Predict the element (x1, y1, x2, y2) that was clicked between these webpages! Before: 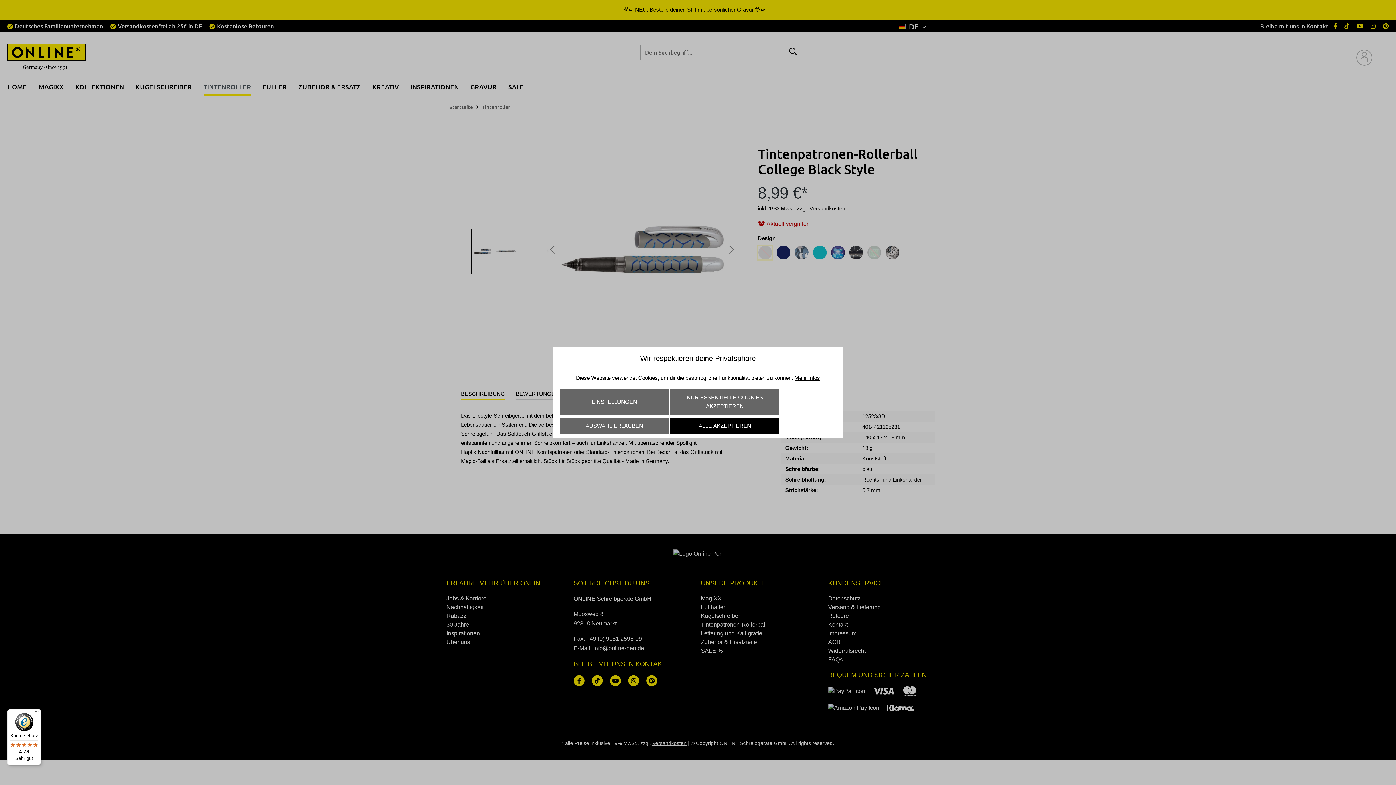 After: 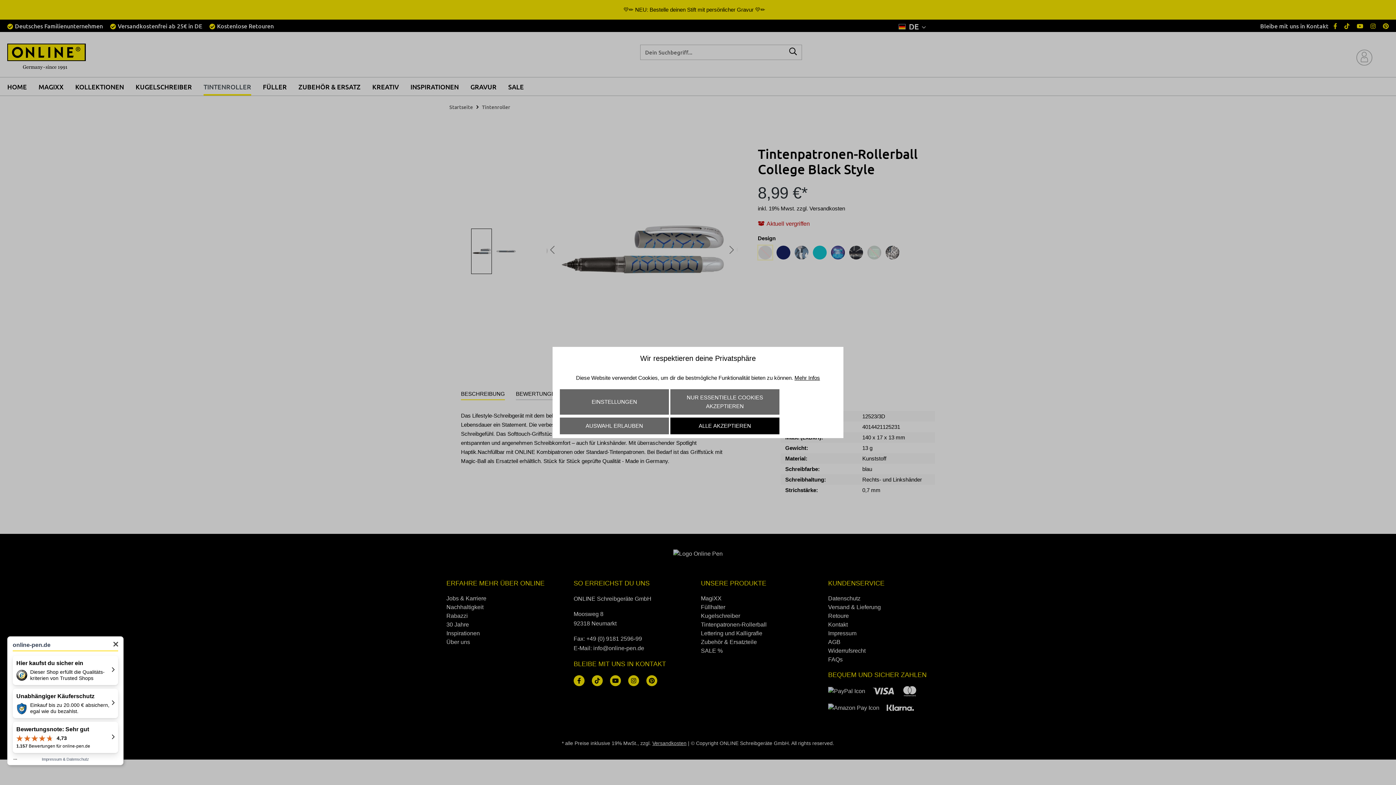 Action: label: Käuferschutz

4,73

Sehr gut bbox: (7, 709, 41, 765)